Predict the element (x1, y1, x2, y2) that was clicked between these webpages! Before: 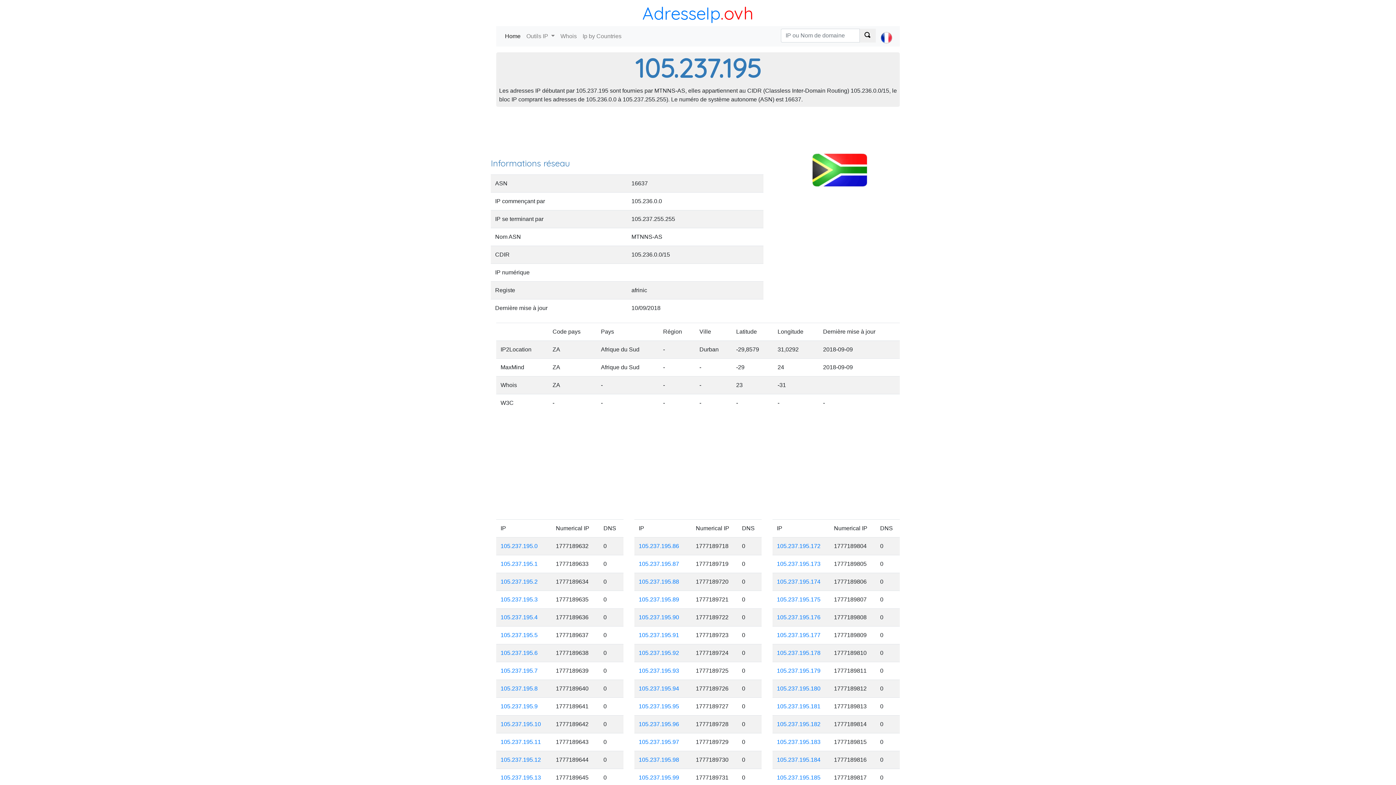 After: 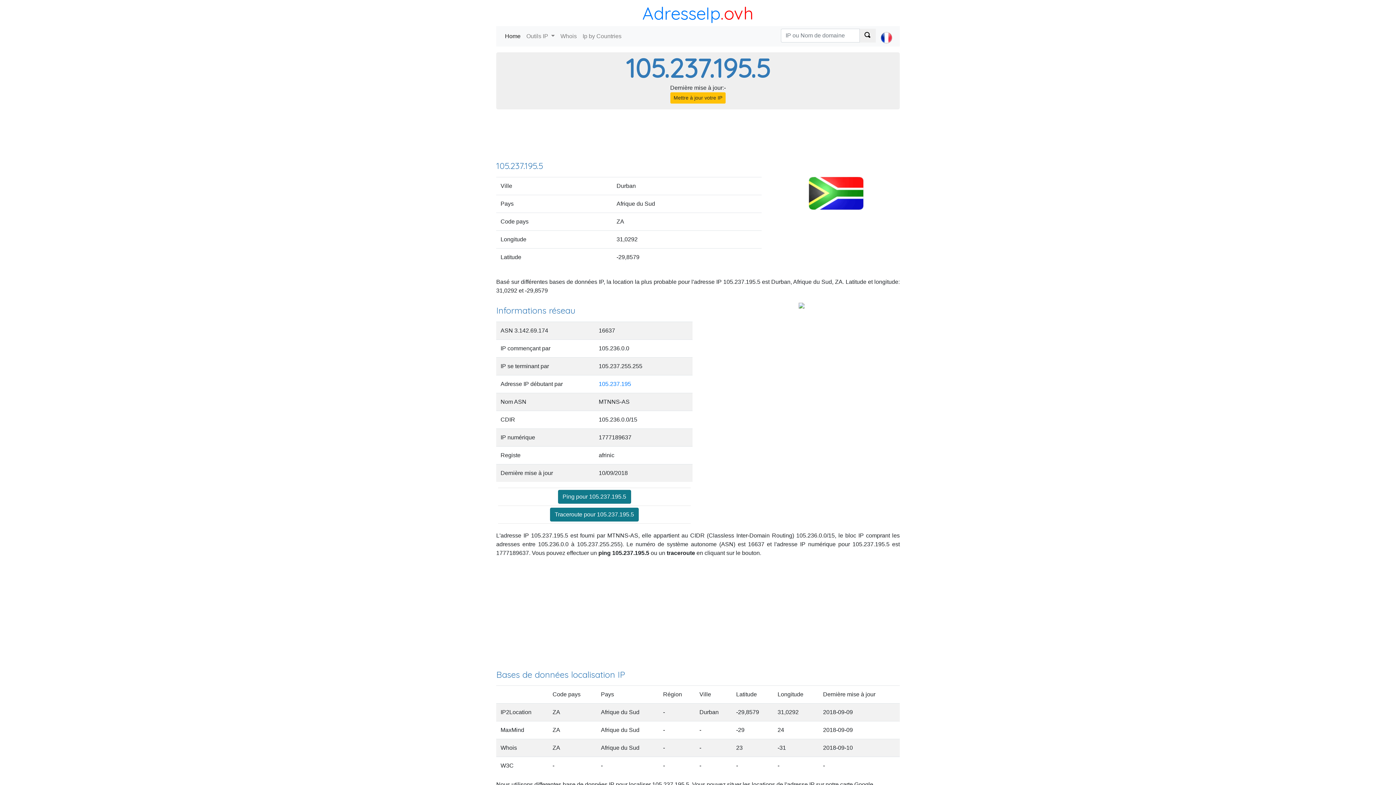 Action: label: 105.237.195.5 bbox: (500, 632, 537, 638)